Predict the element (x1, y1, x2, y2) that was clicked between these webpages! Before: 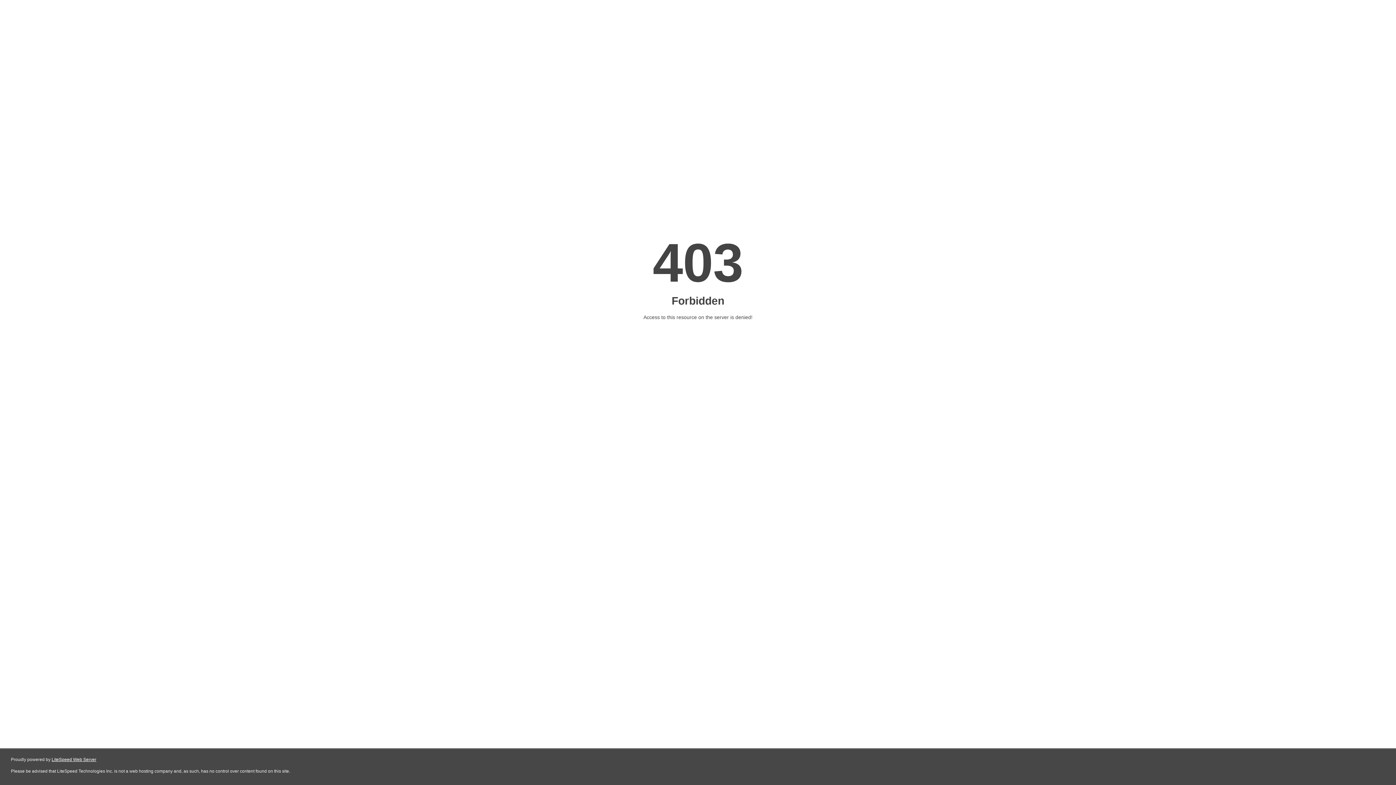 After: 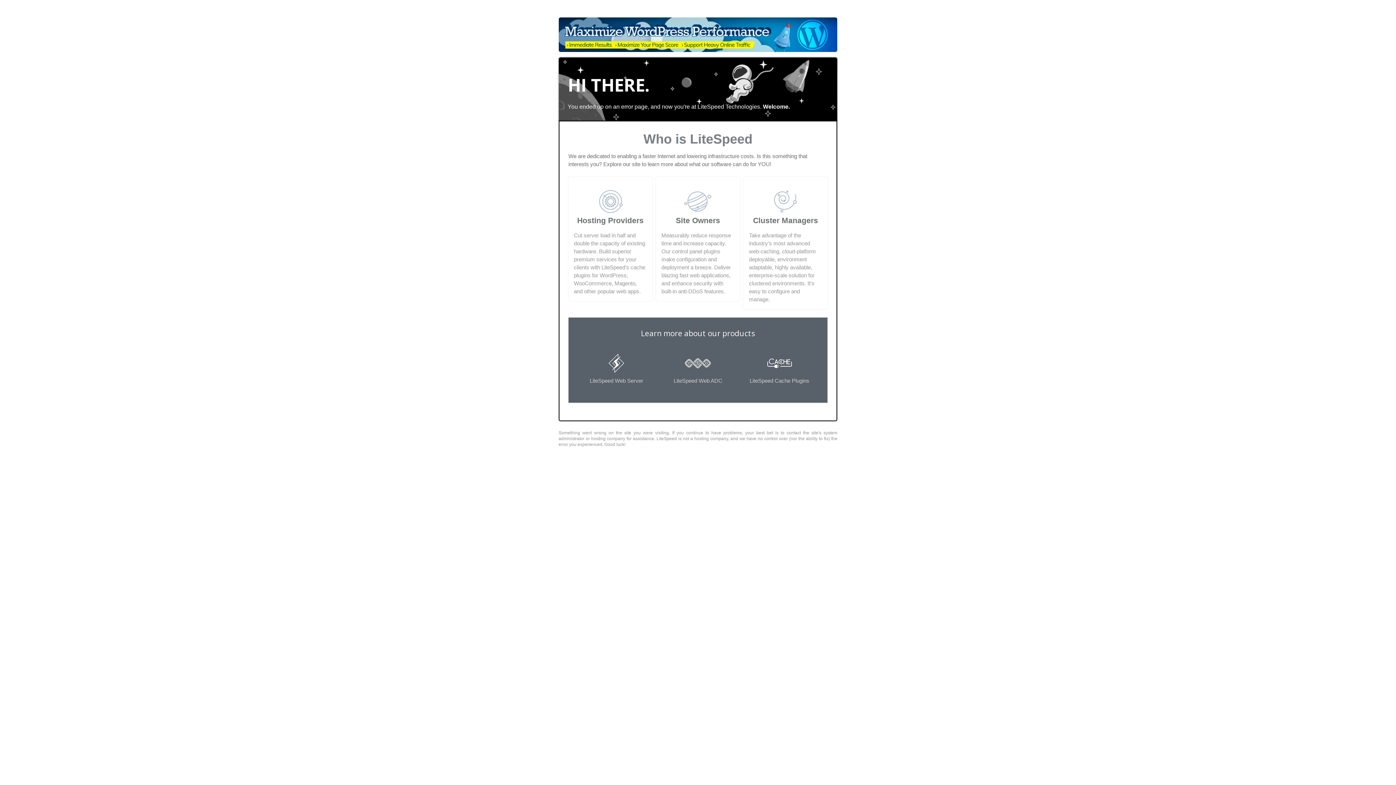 Action: bbox: (51, 757, 96, 762) label: LiteSpeed Web Server